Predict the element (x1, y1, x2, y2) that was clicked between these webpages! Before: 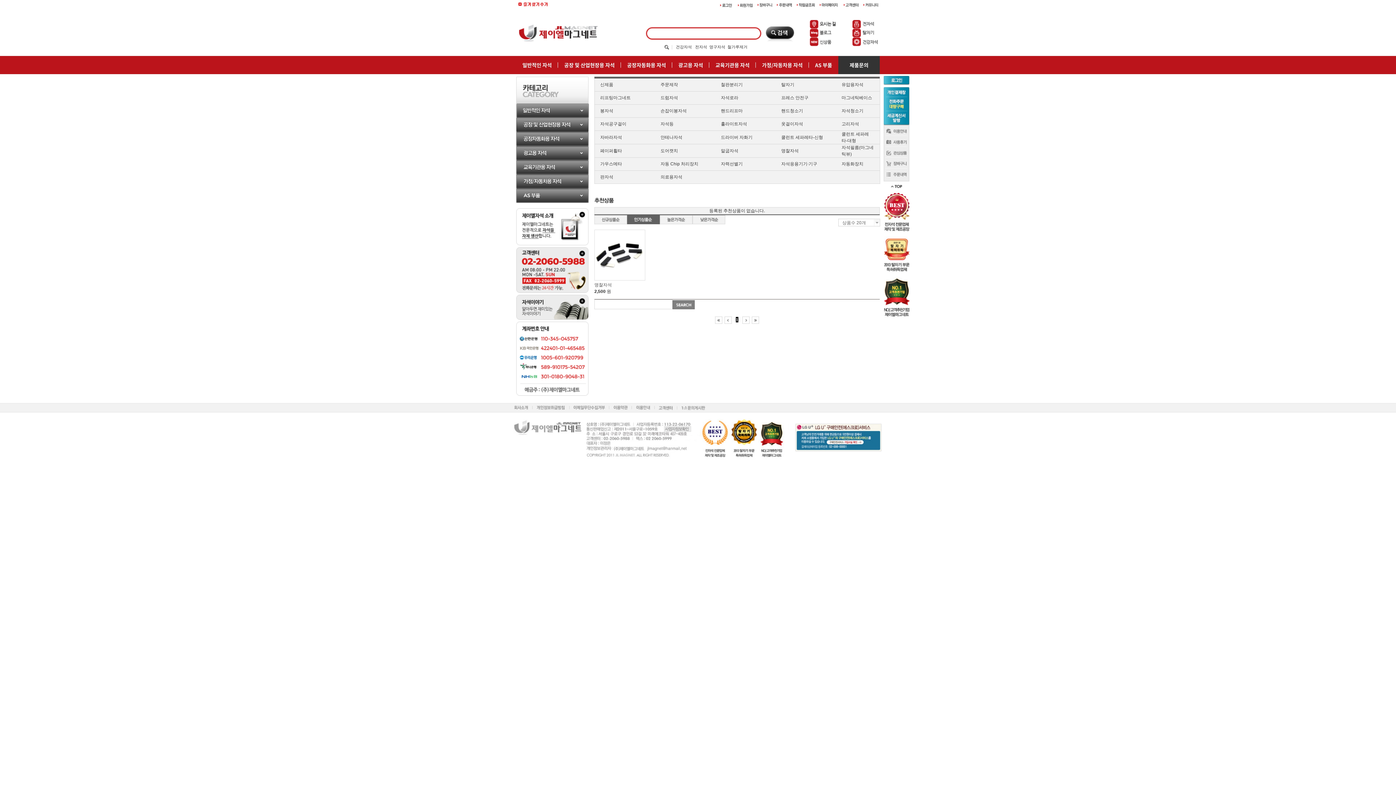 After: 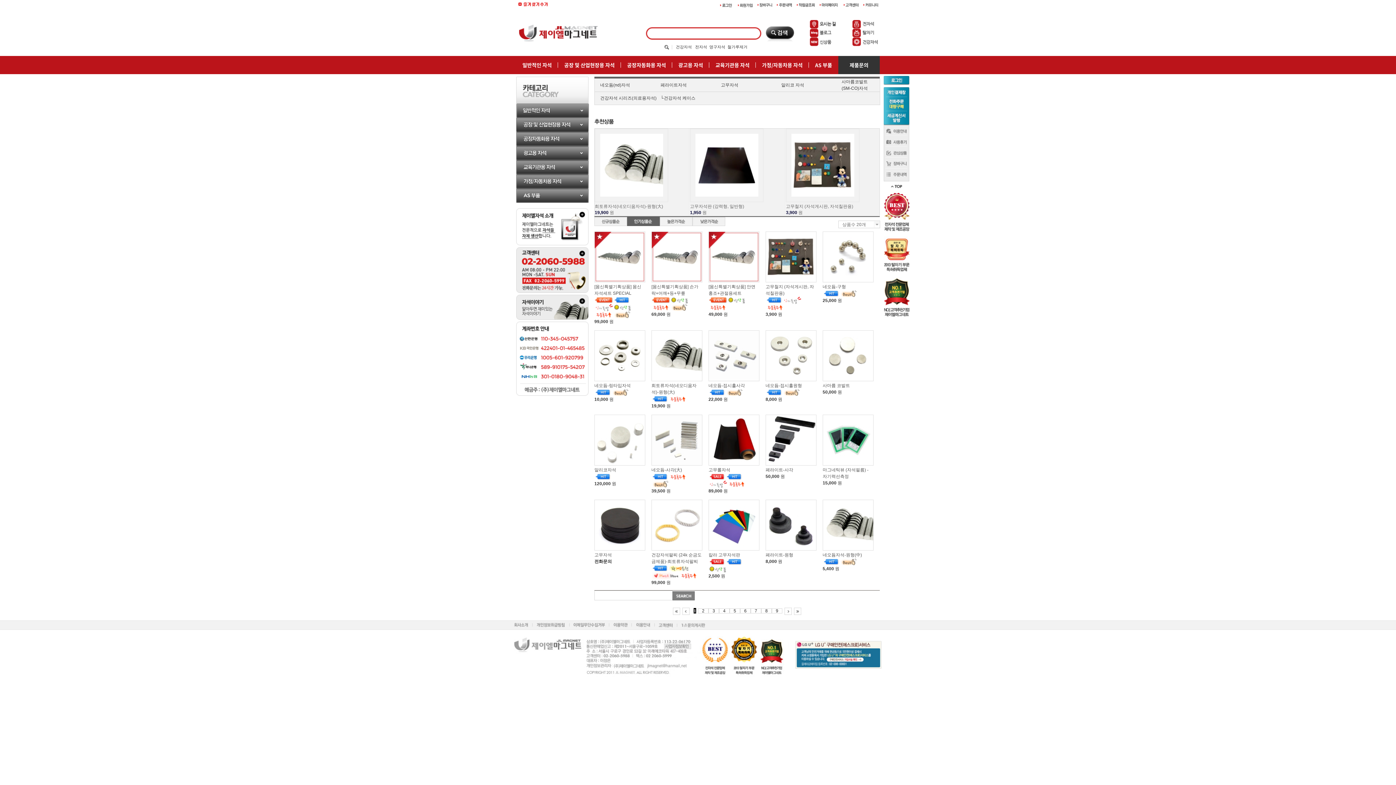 Action: bbox: (516, 56, 558, 74) label: 일반적인 자석